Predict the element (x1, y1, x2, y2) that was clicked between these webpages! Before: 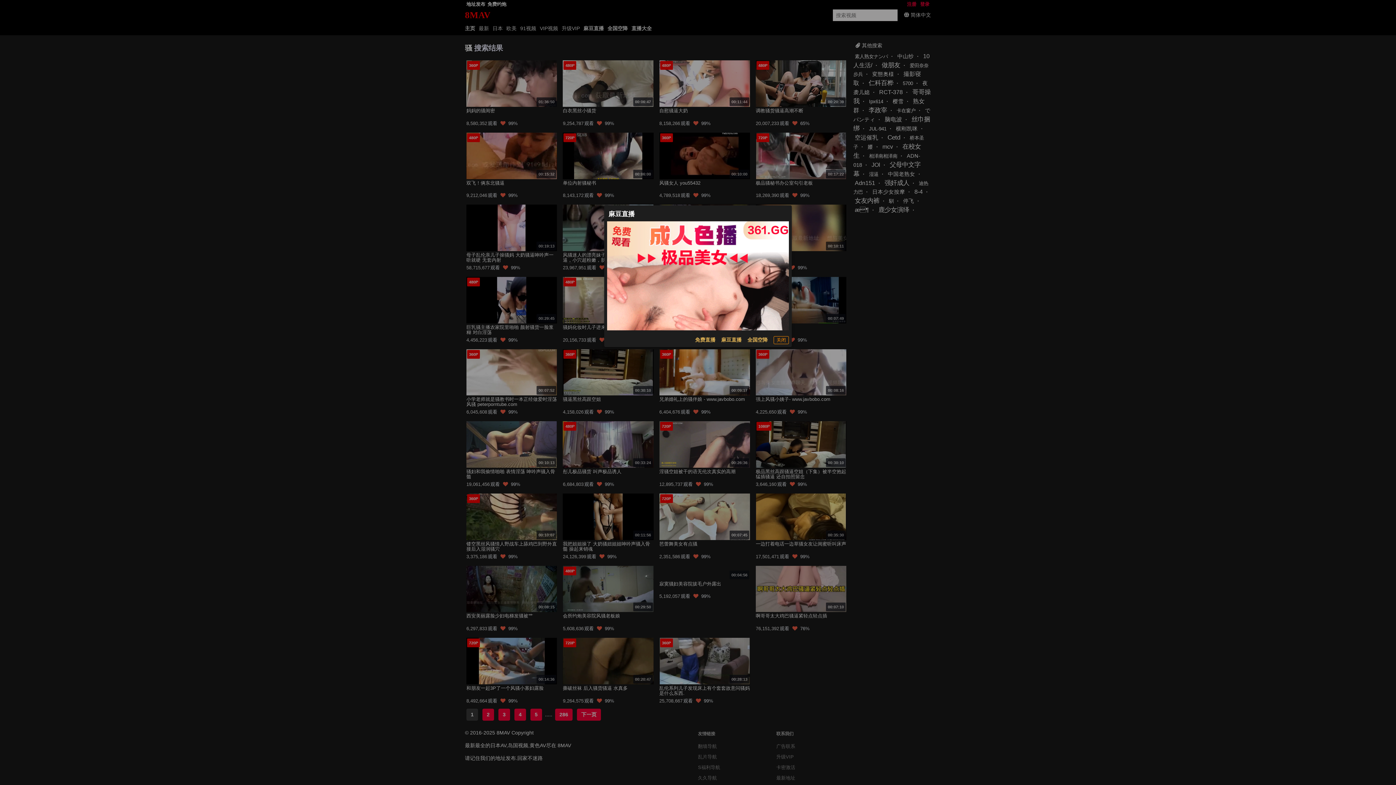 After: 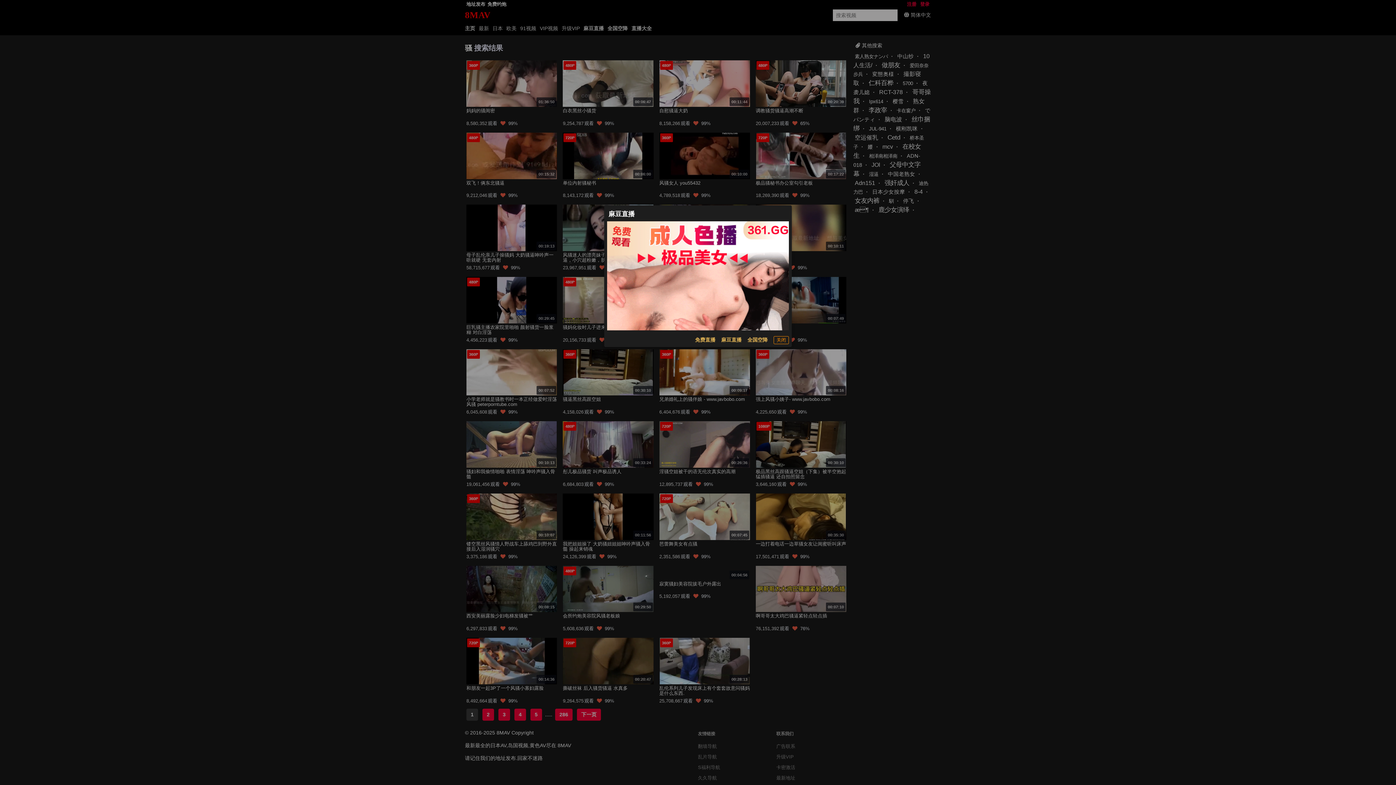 Action: bbox: (607, 221, 789, 330)